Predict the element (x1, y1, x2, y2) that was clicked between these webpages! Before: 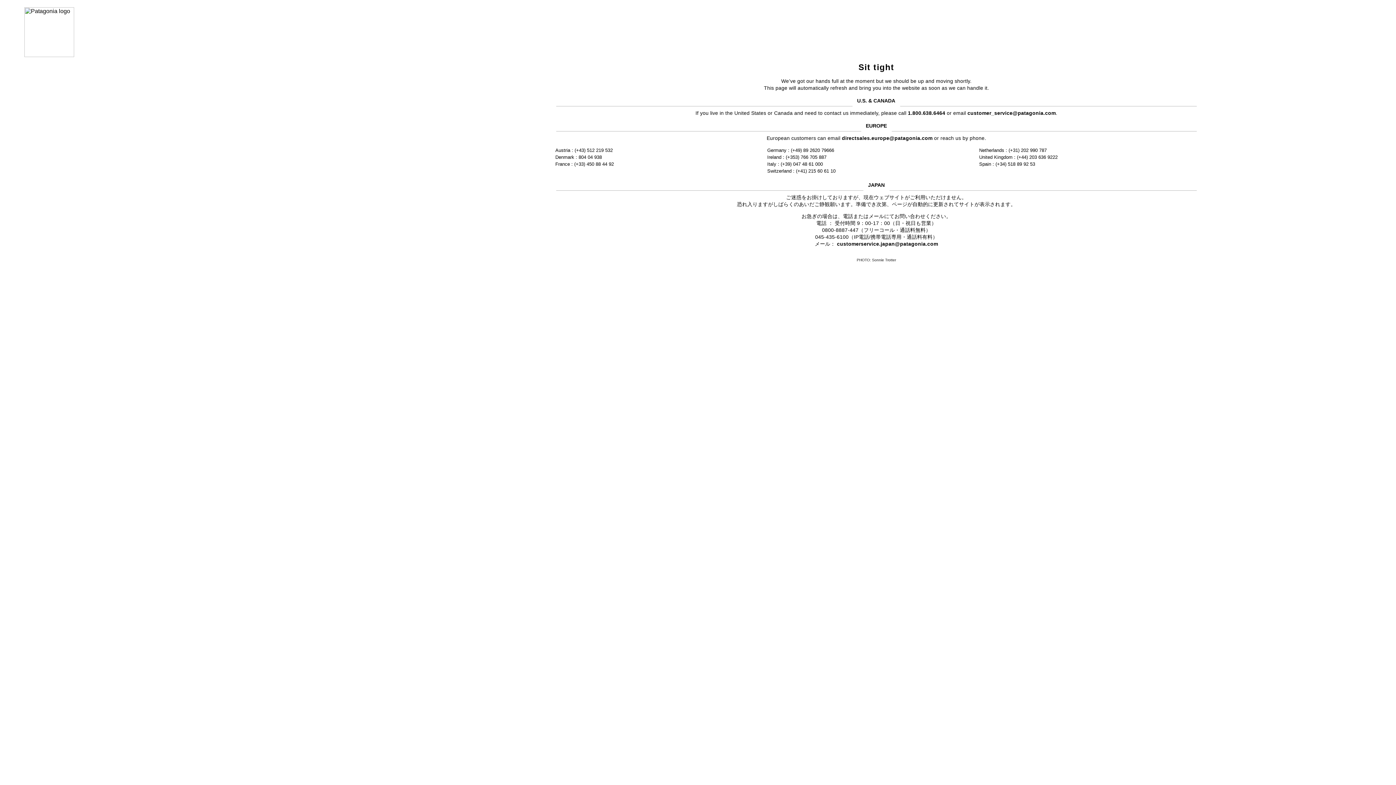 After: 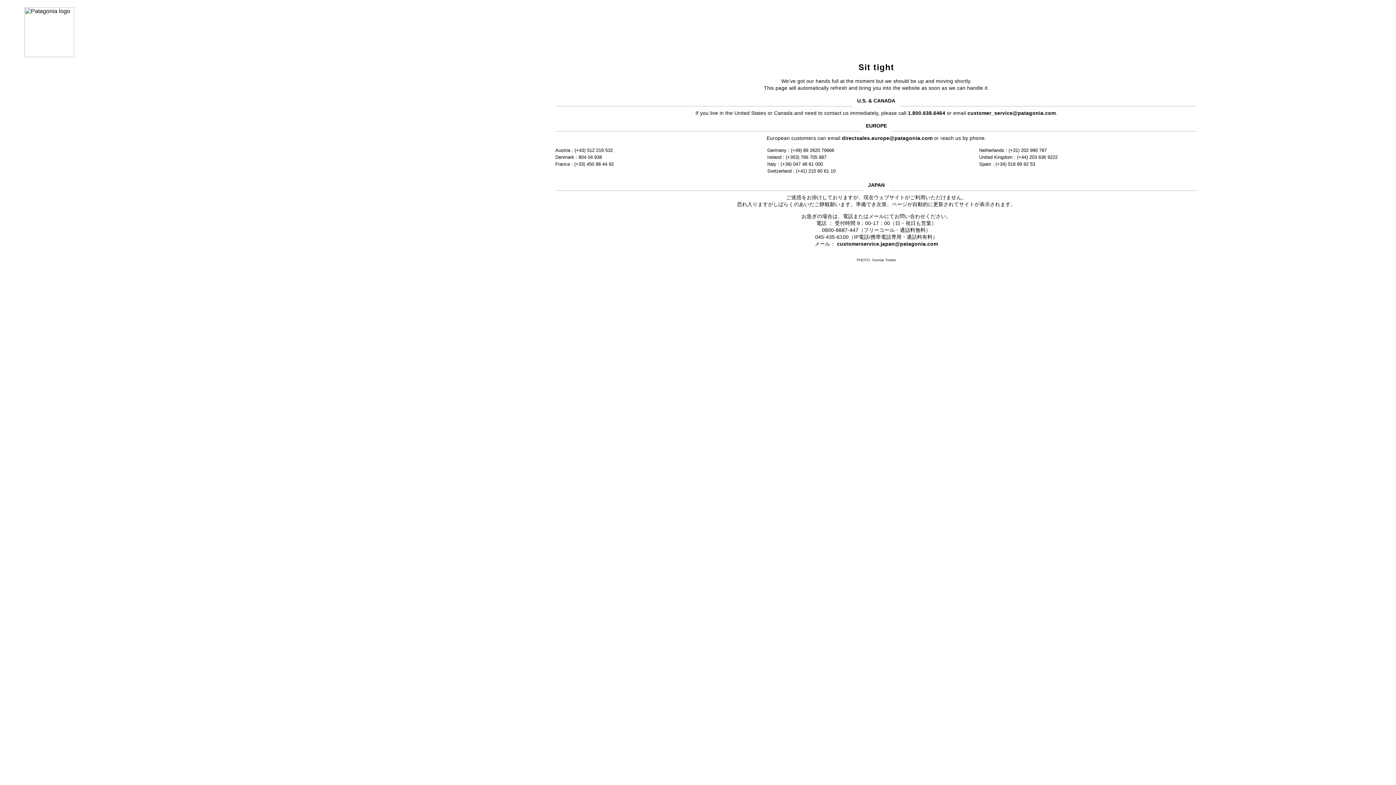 Action: label: customer_service@patagonia.com bbox: (967, 110, 1056, 115)